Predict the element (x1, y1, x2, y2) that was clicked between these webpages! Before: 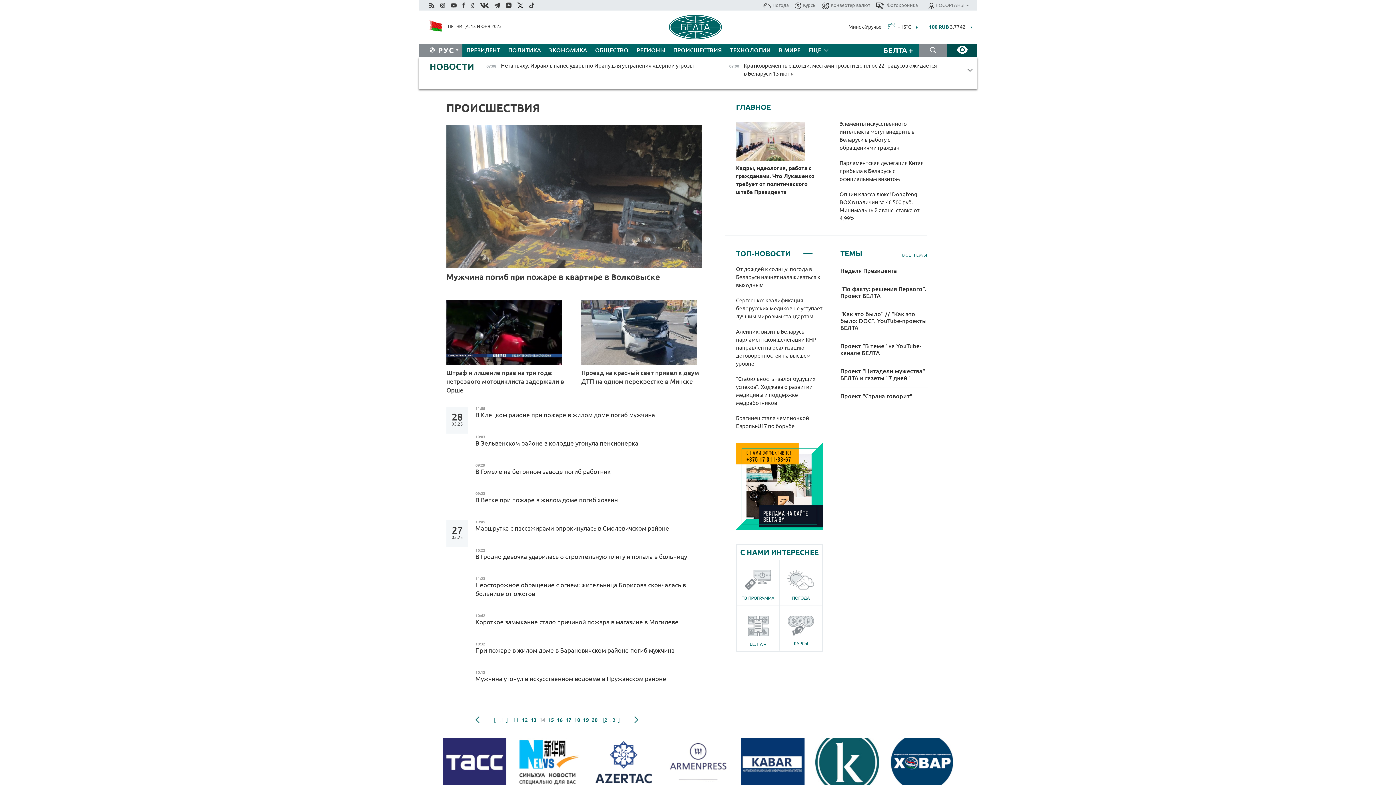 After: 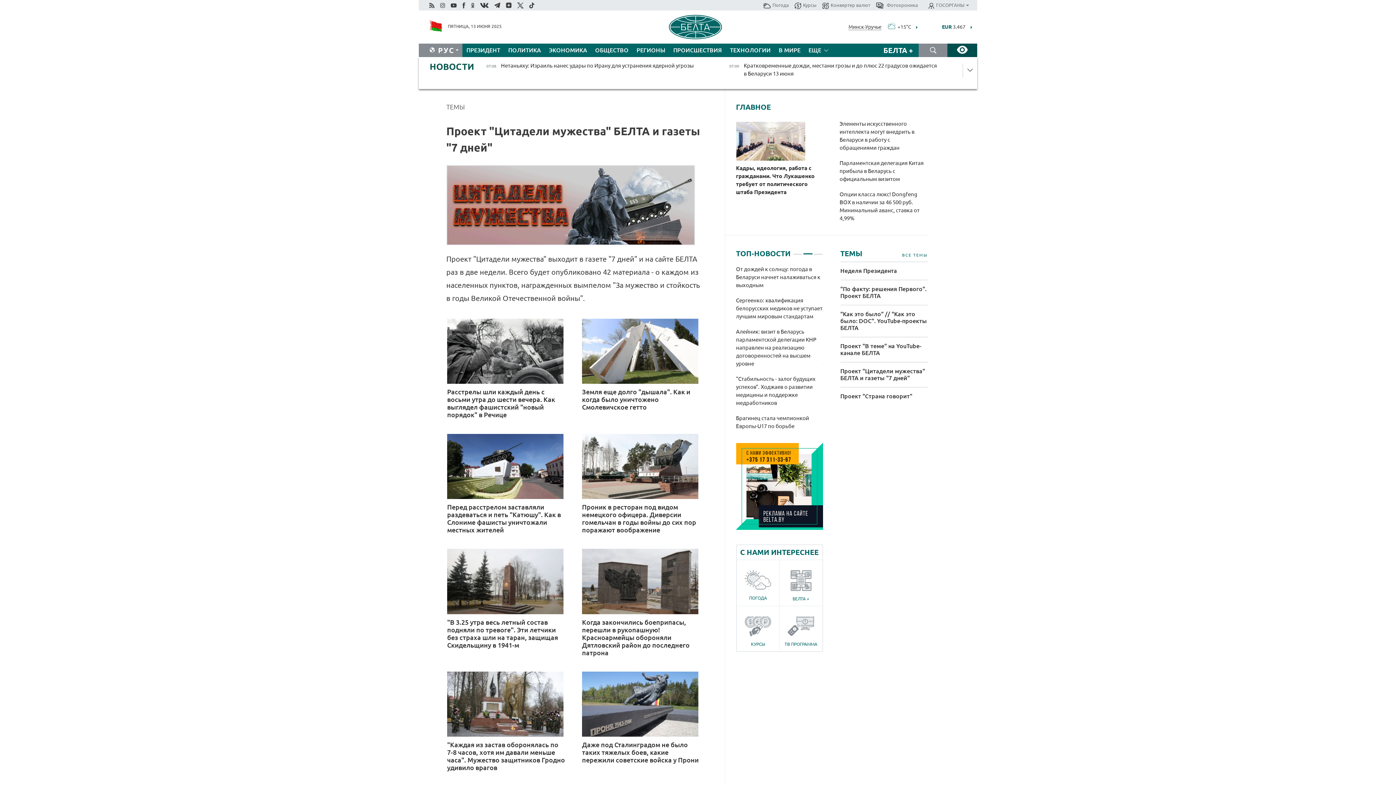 Action: bbox: (840, 362, 927, 387) label: Проект "Цитадели мужества" БЕЛТА и газеты "7 дней"